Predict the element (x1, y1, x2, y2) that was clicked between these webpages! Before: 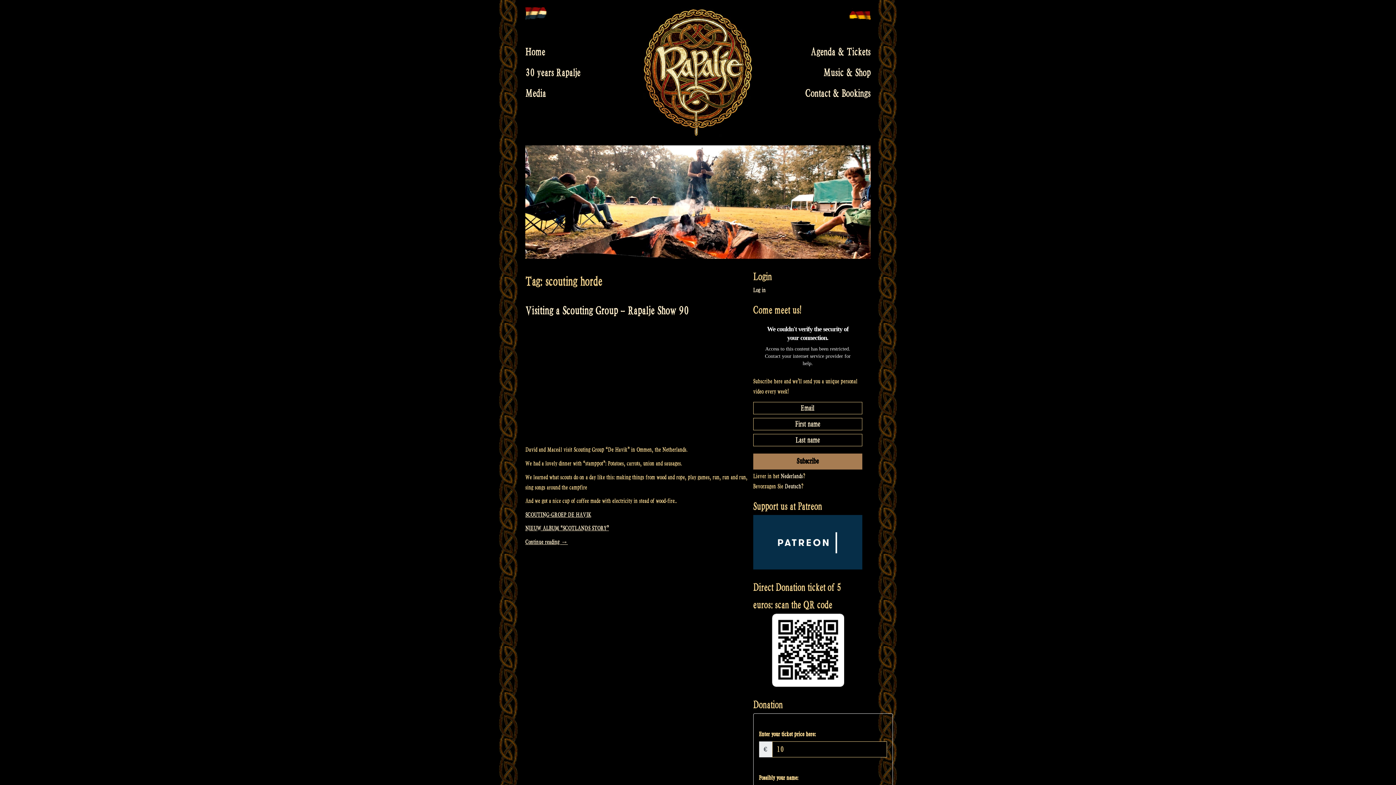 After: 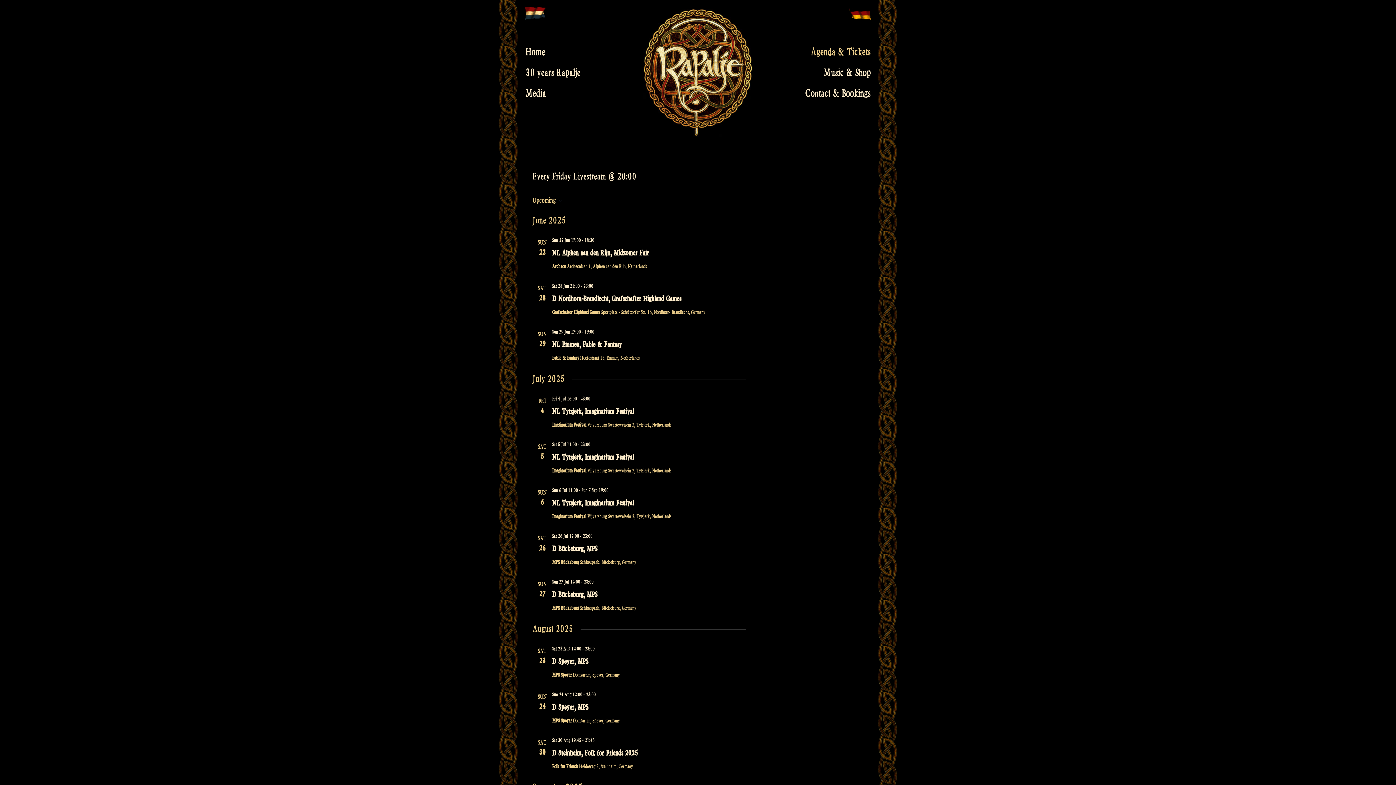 Action: label: Agenda & Tickets bbox: (698, 41, 870, 62)